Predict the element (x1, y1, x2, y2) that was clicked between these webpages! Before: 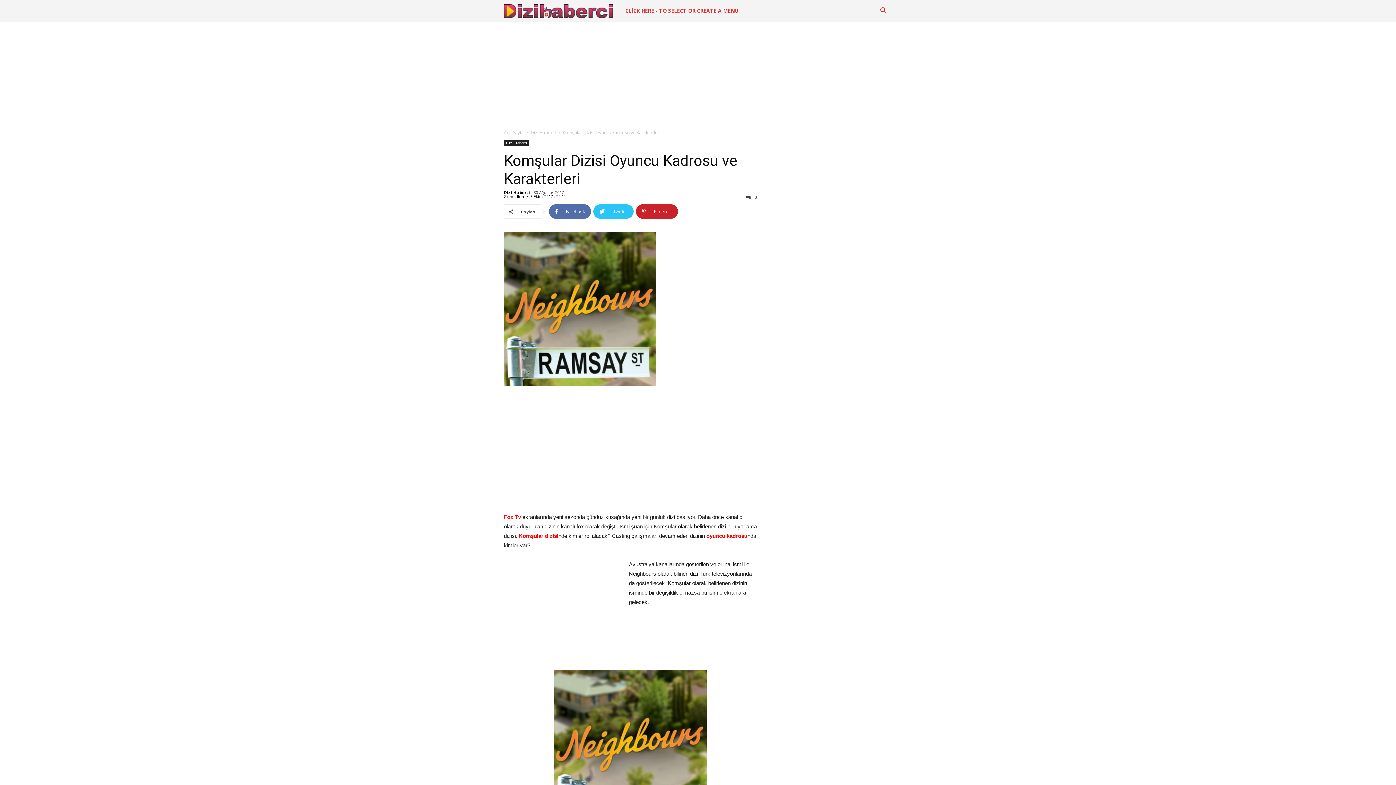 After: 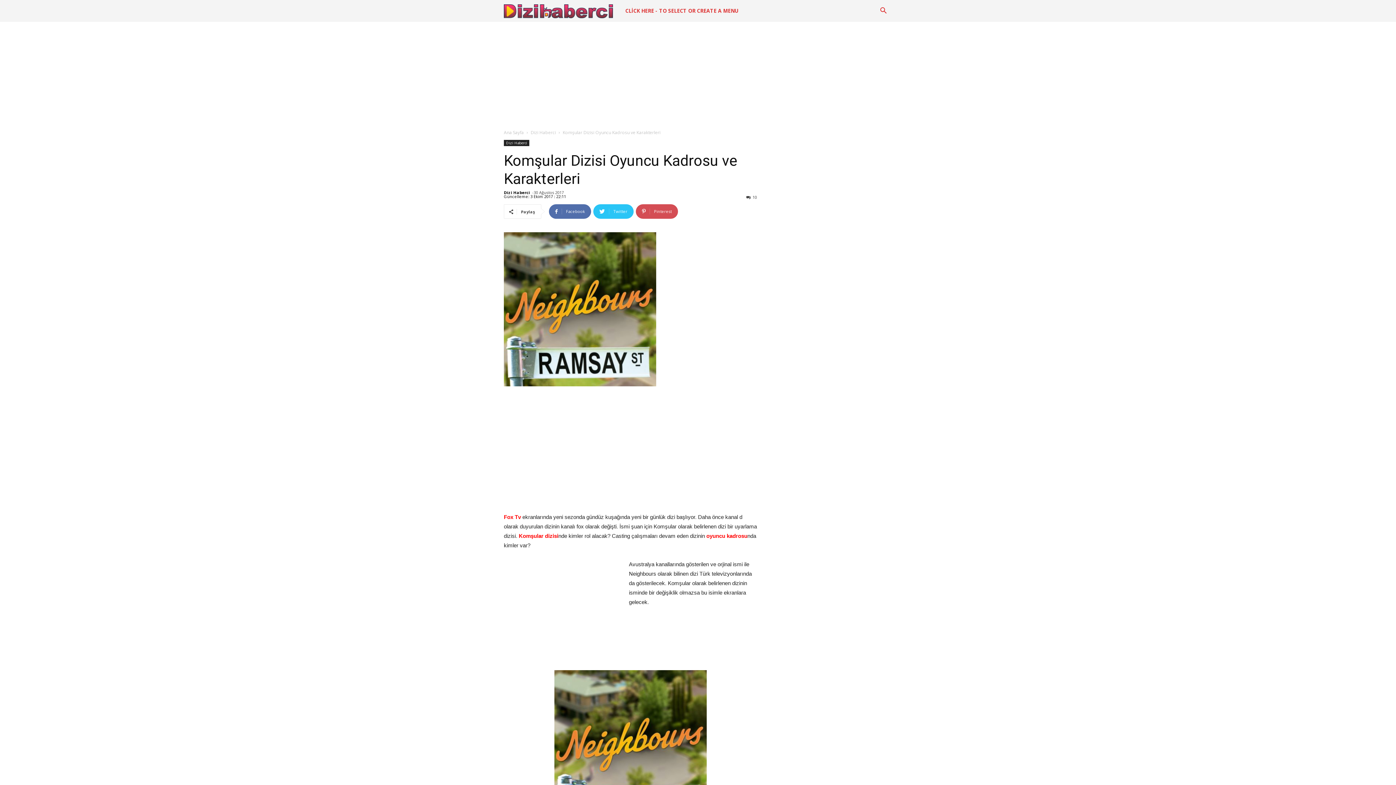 Action: bbox: (636, 204, 678, 218) label: Pinterest